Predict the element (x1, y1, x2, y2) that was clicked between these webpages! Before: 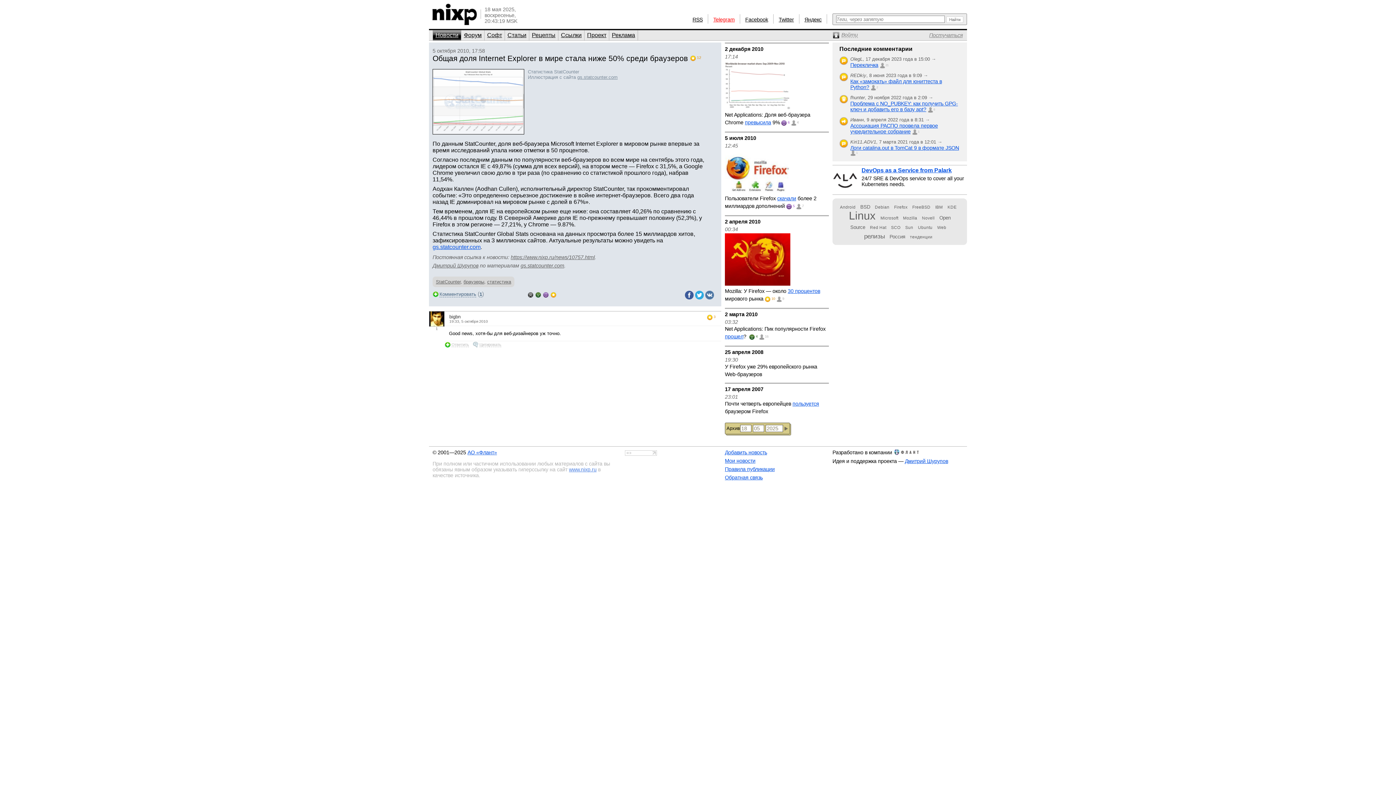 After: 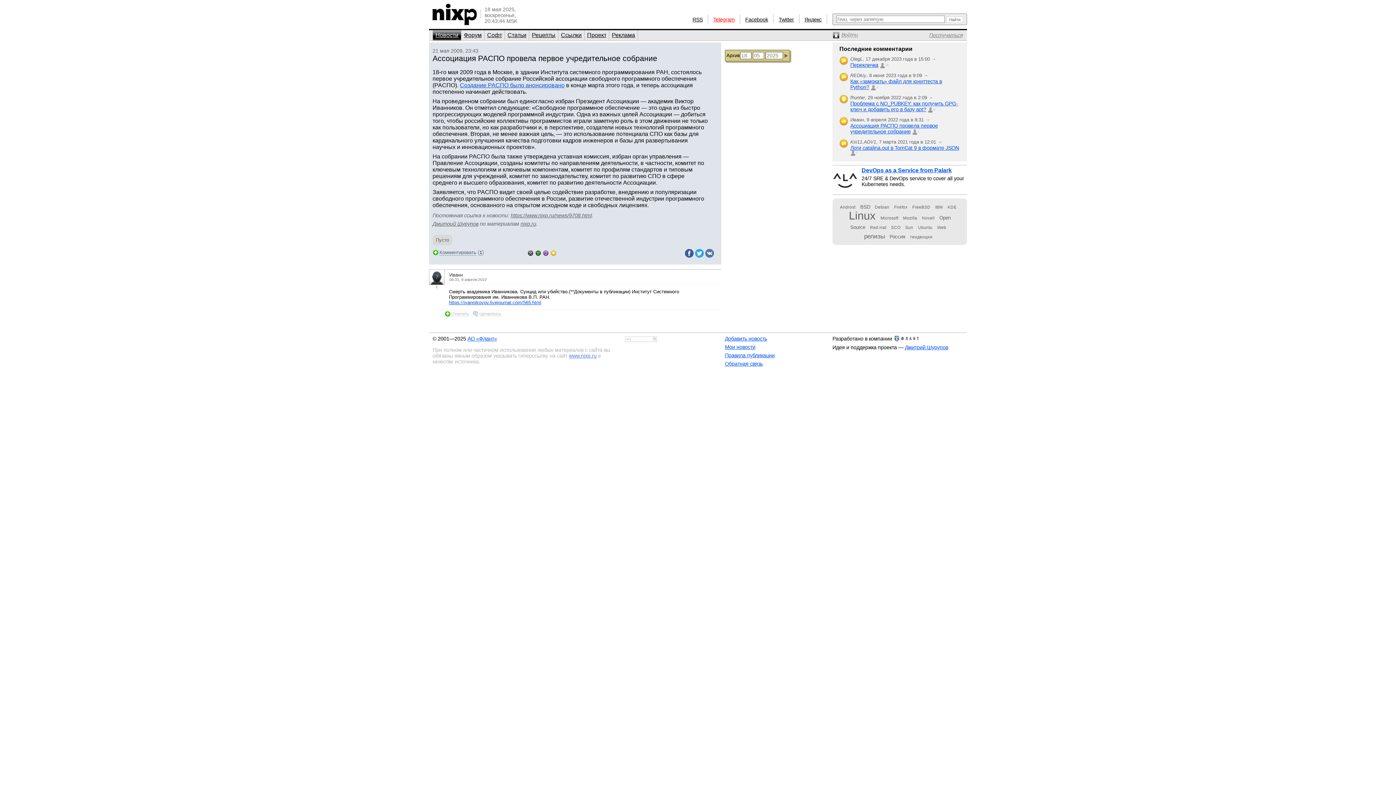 Action: bbox: (912, 128, 921, 134) label: 1